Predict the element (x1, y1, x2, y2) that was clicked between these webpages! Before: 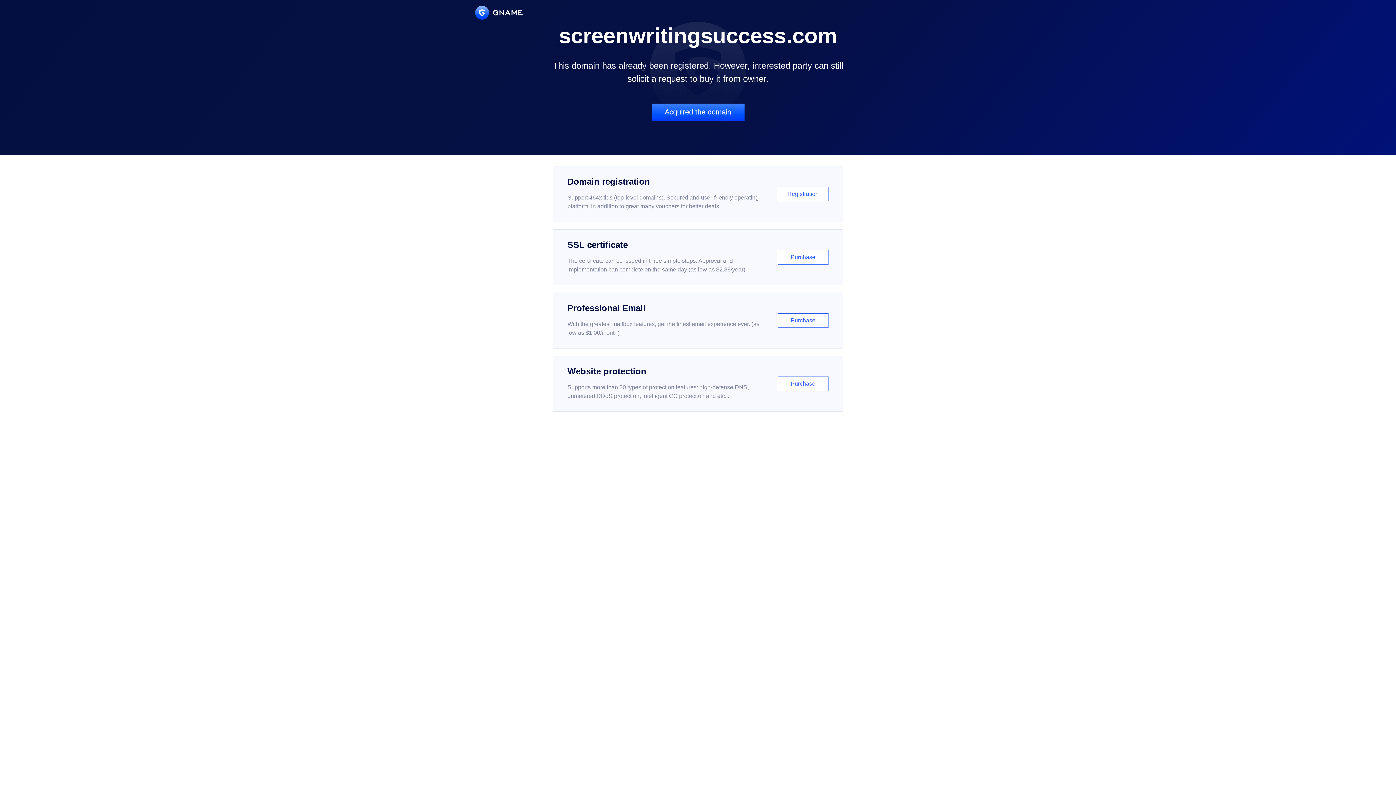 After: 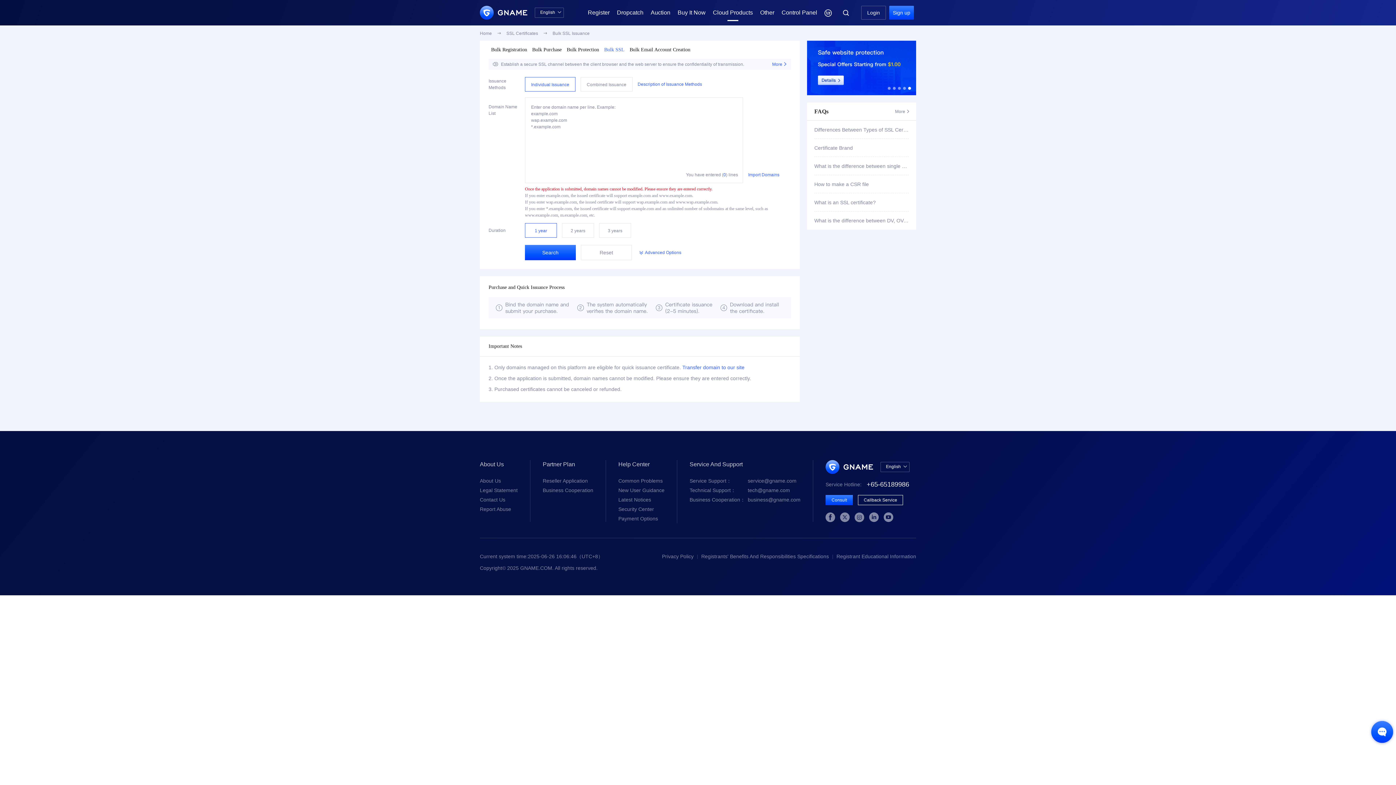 Action: bbox: (552, 229, 843, 285) label: SSL certificate

The certificate can be issued in three simple steps. Approval and implementation can complete on the same day (as low as $2.88/year)

Purchase